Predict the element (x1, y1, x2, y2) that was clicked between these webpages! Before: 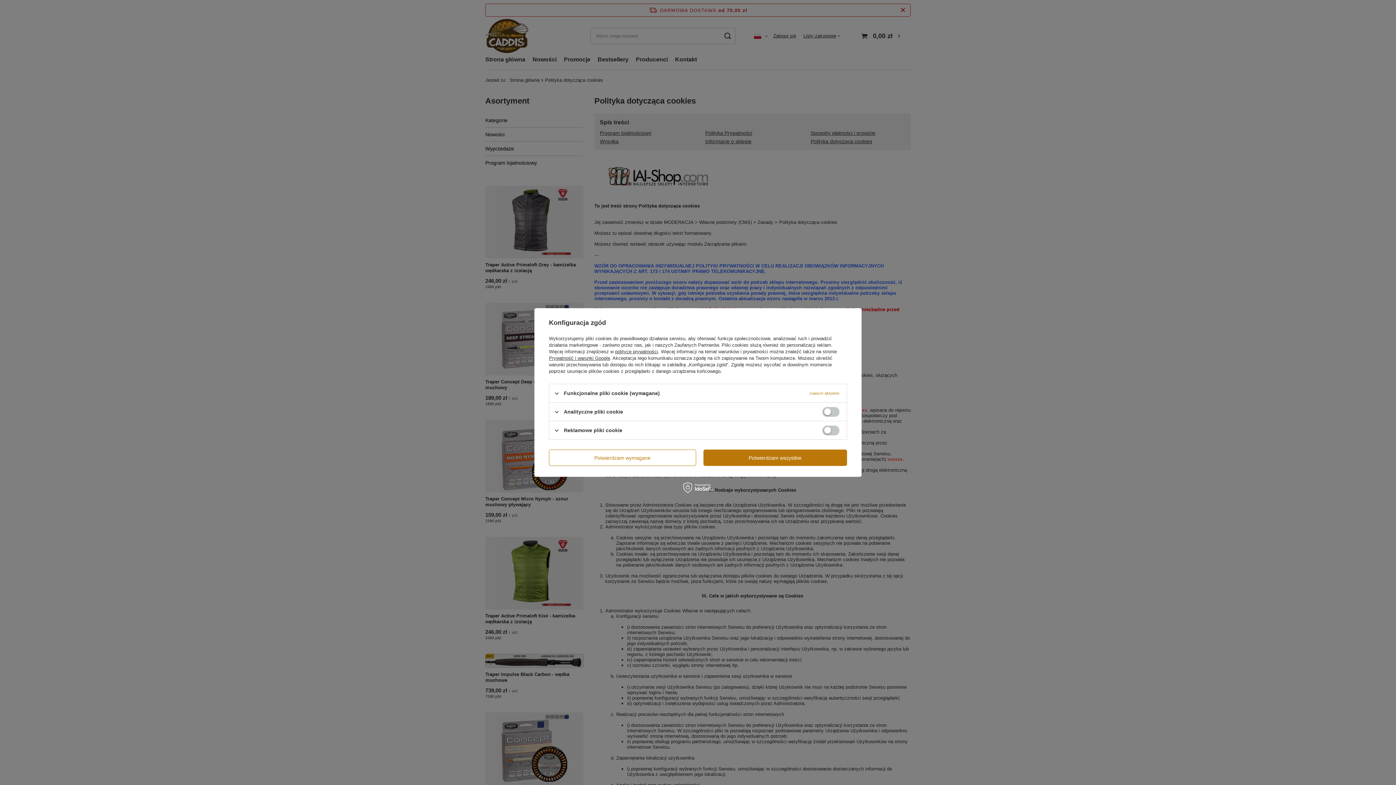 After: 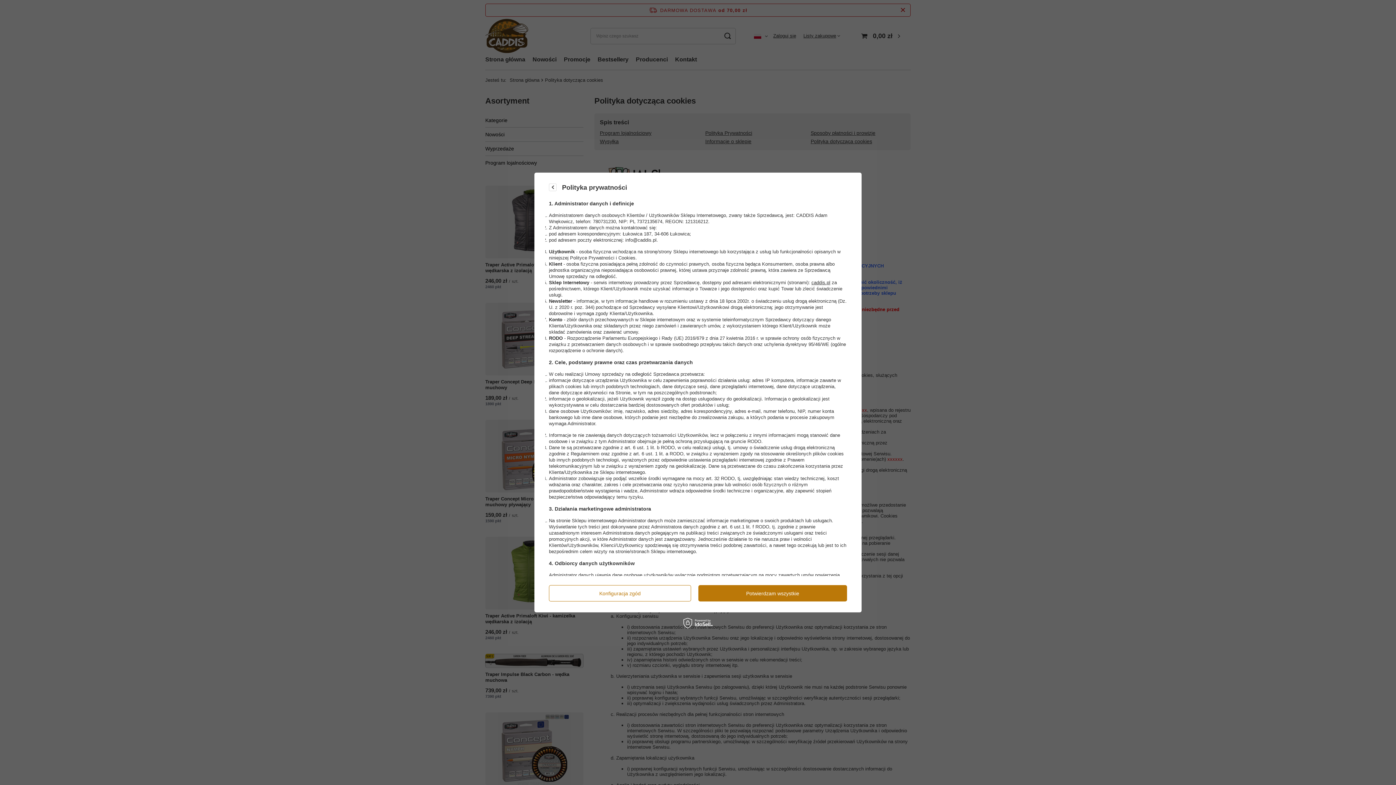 Action: label: polityce prywatności bbox: (615, 349, 658, 354)